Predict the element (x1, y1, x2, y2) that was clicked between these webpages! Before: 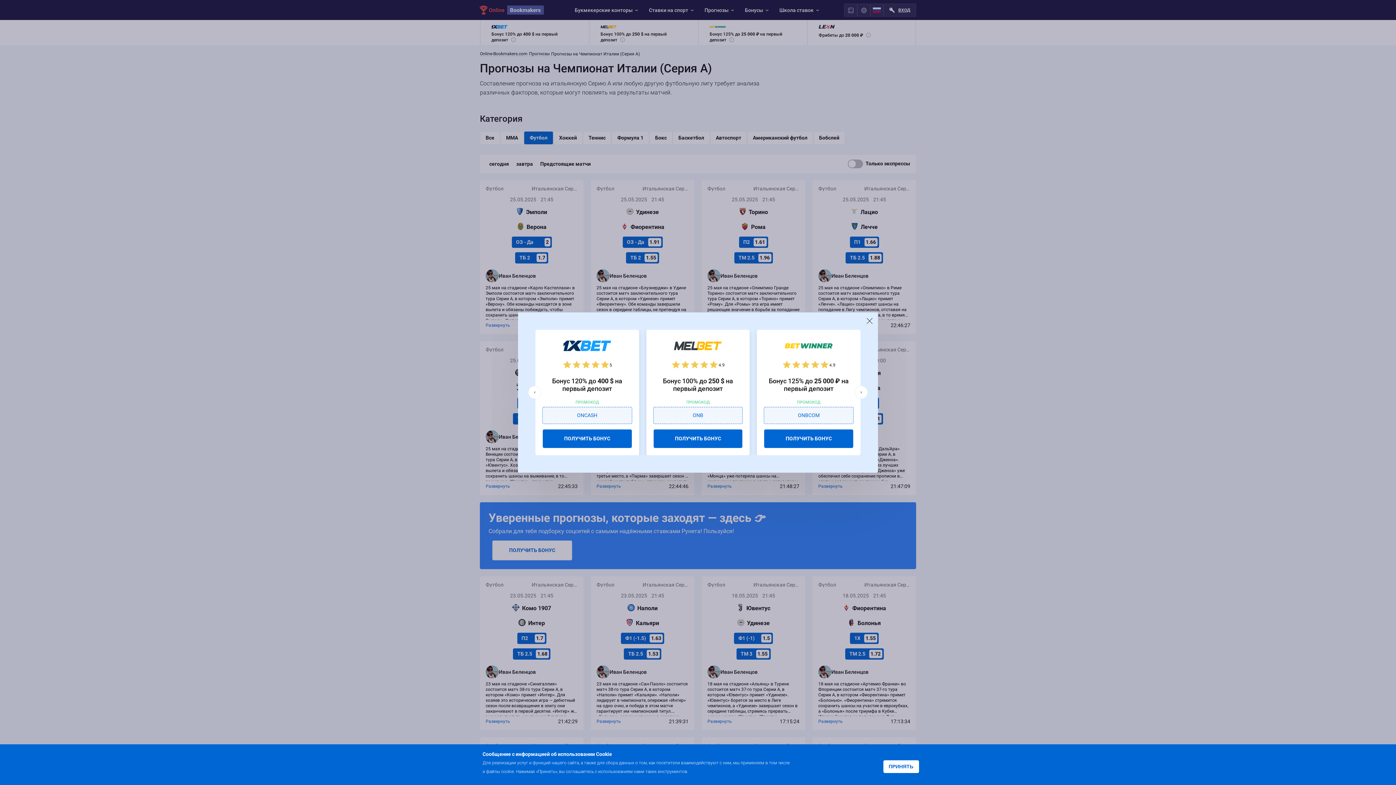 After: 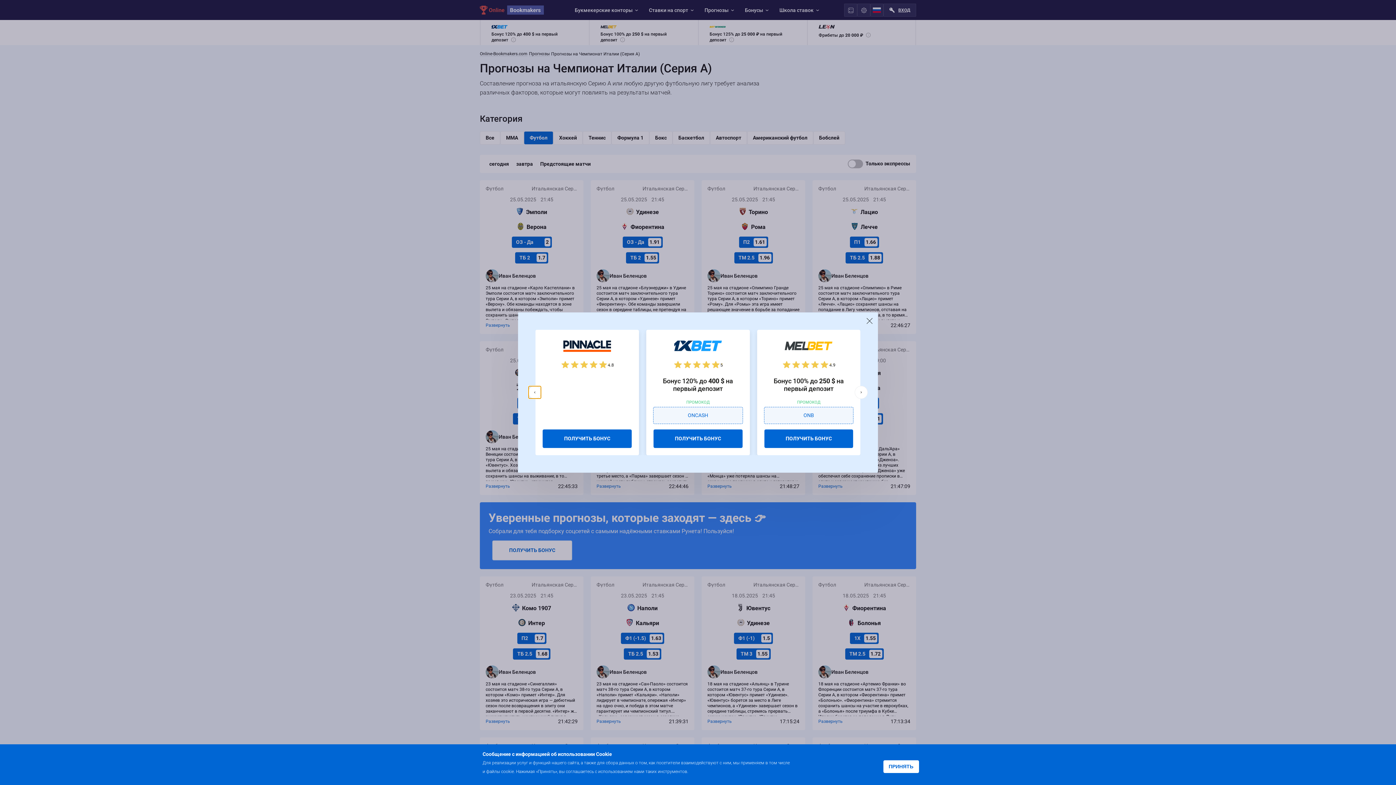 Action: bbox: (528, 386, 541, 399)